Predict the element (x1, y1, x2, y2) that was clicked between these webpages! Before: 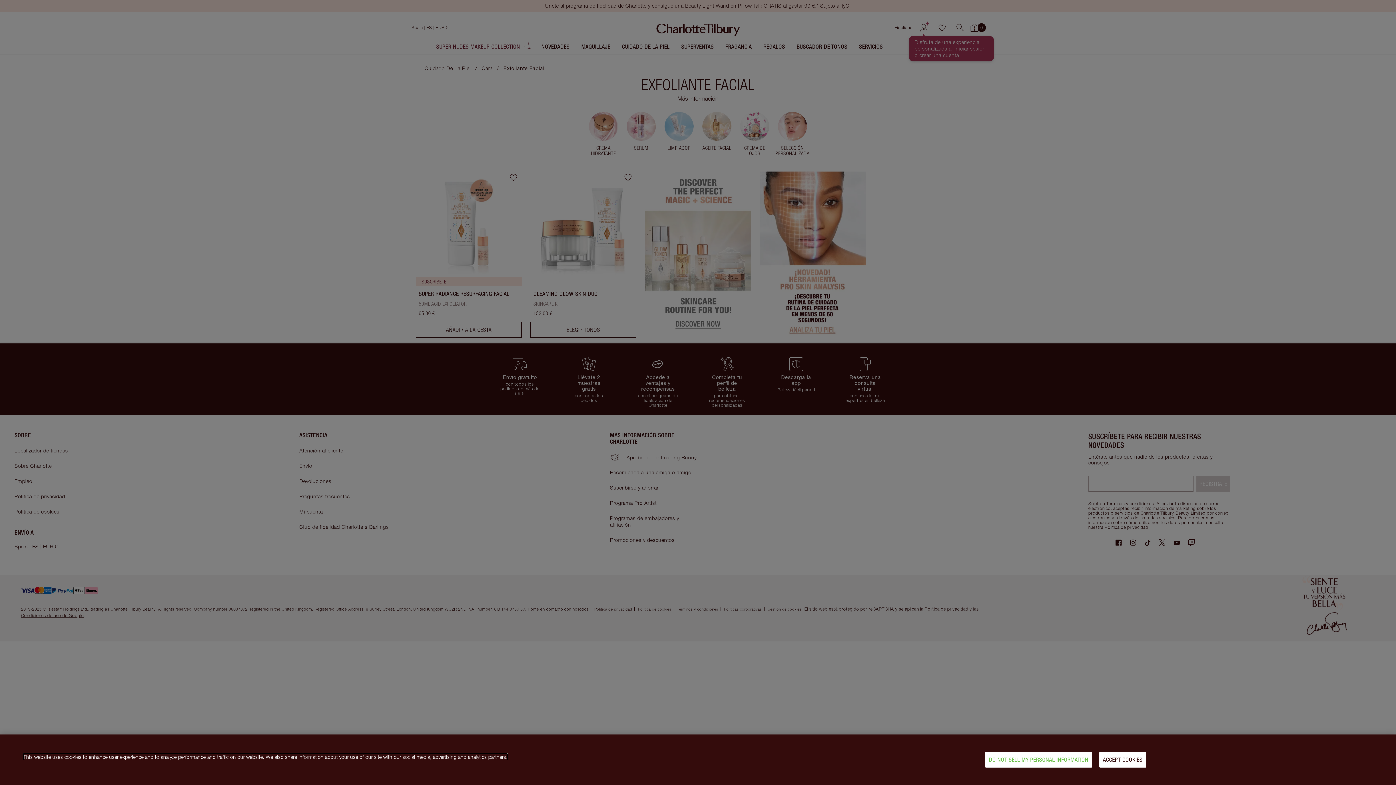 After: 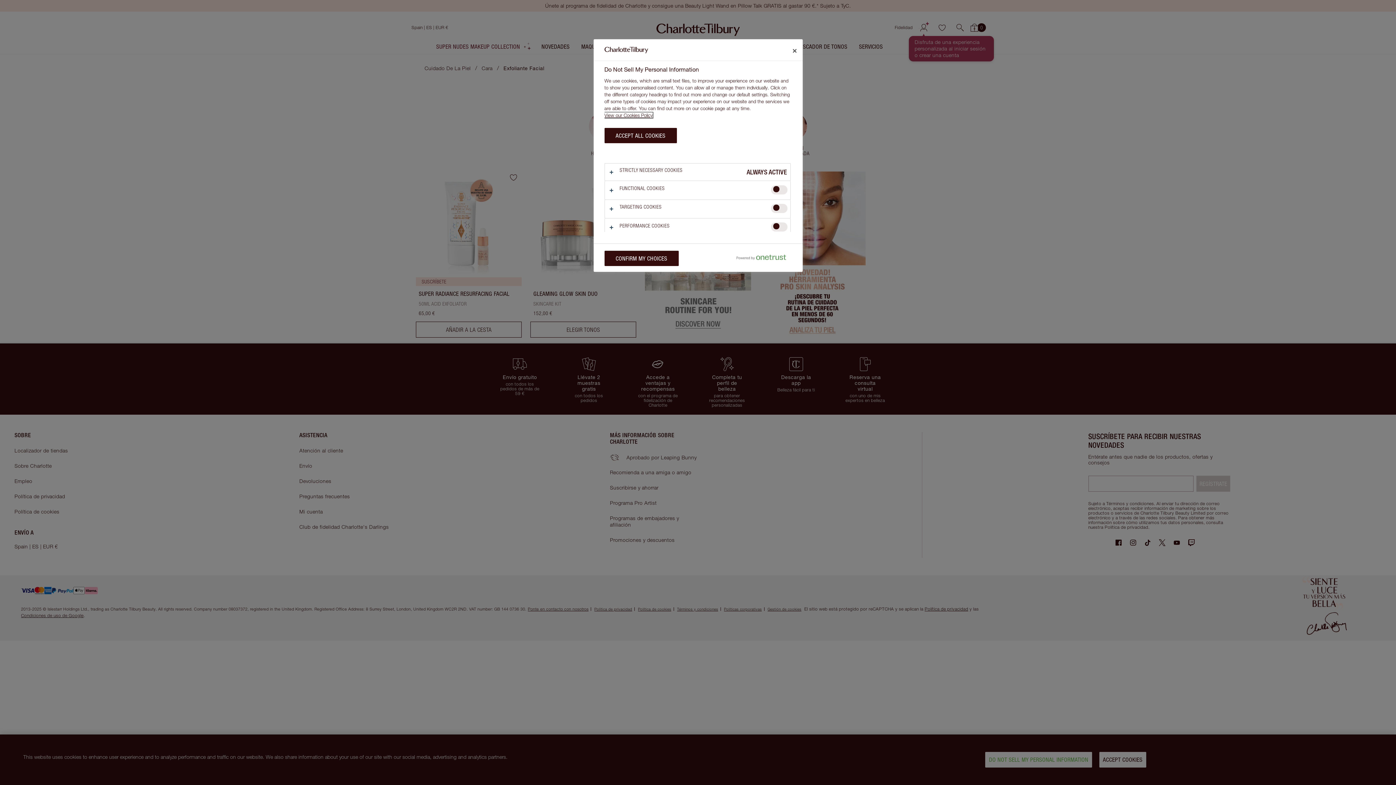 Action: bbox: (985, 752, 1092, 768) label: DO NOT SELL MY PERSONAL INFORMATION